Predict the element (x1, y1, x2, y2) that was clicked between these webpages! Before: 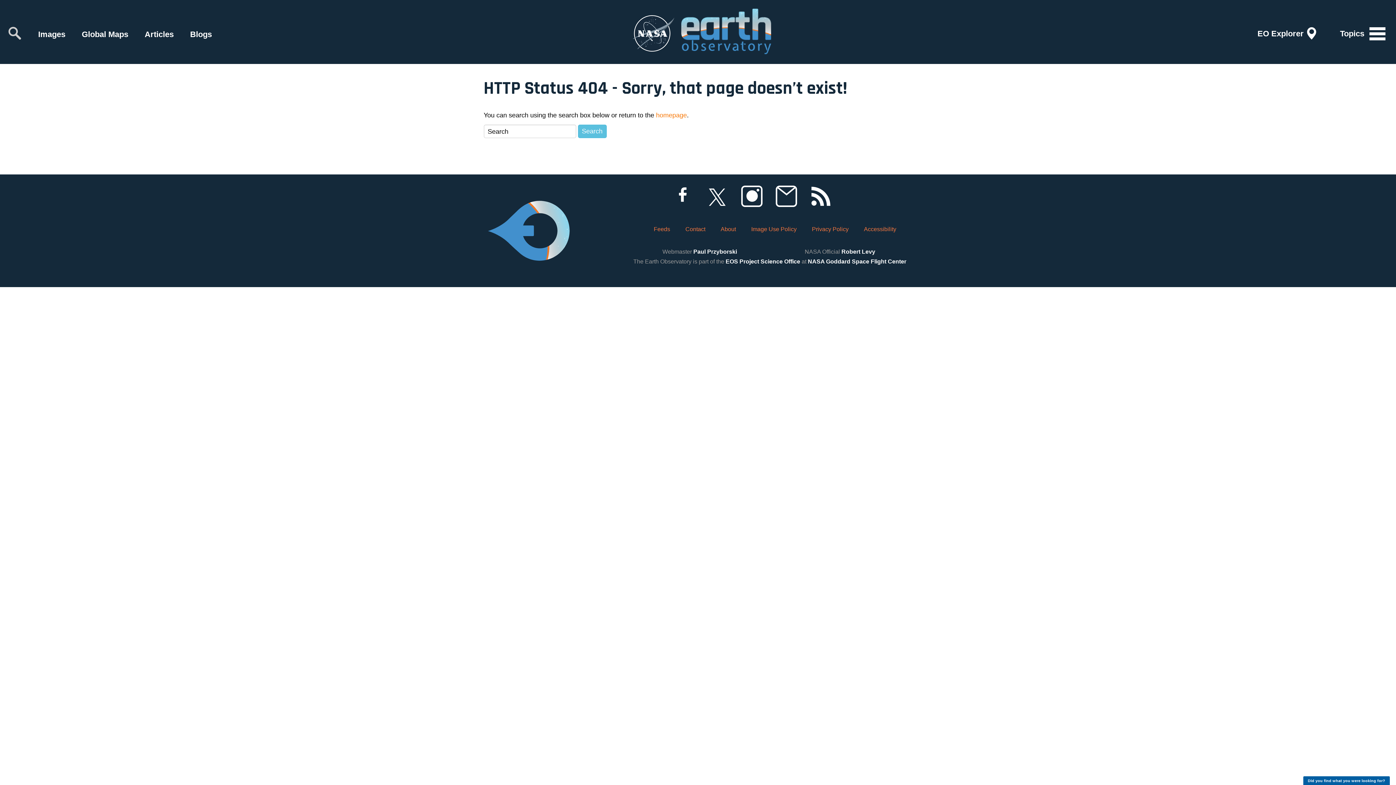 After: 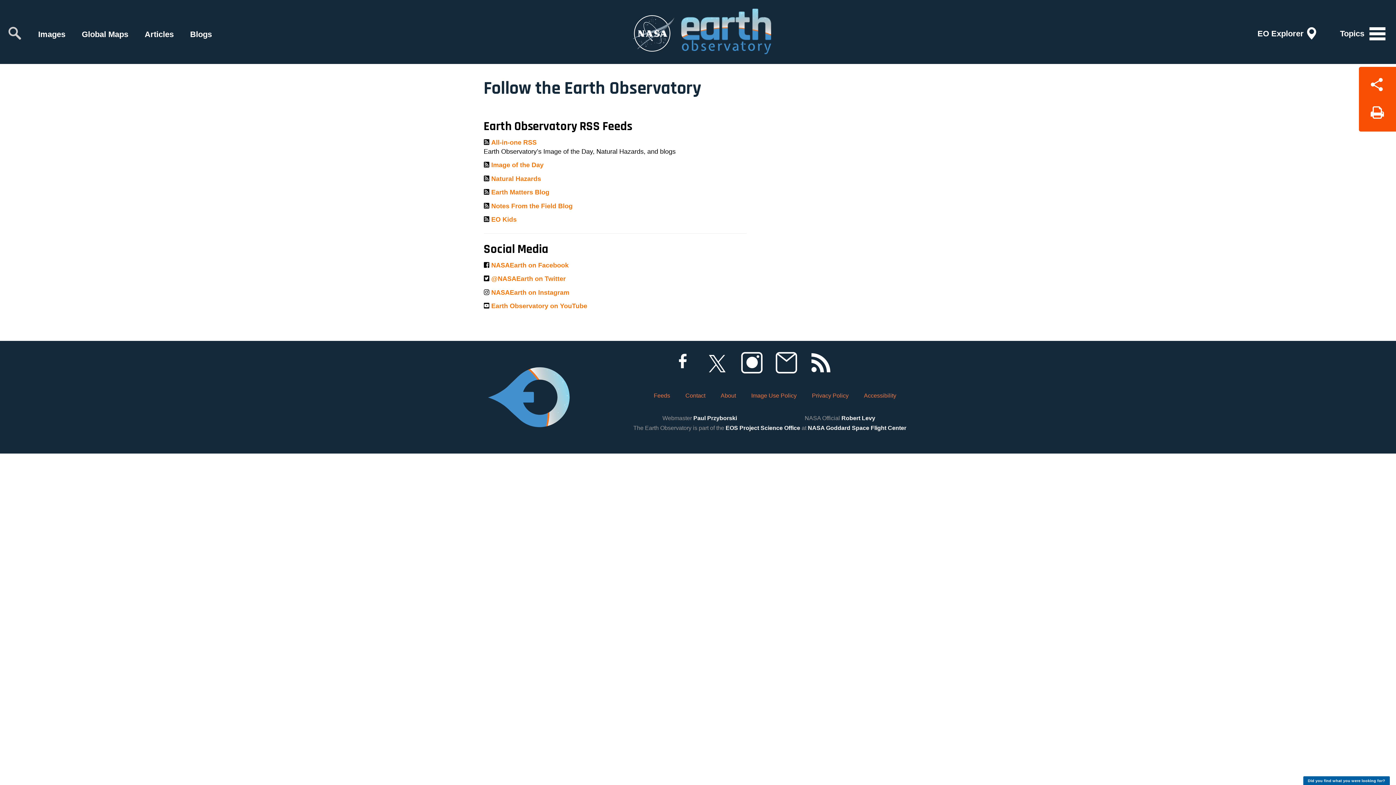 Action: bbox: (803, 179, 838, 212)